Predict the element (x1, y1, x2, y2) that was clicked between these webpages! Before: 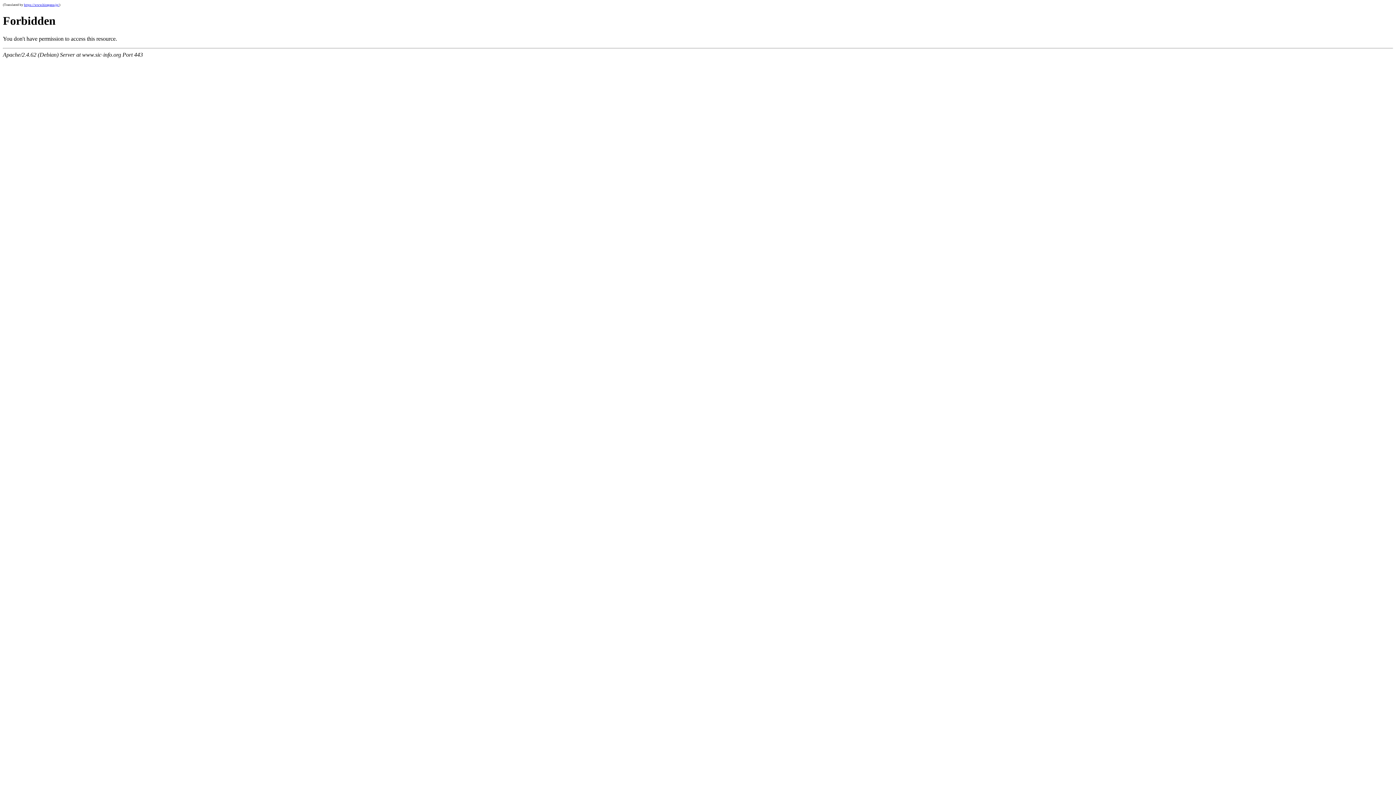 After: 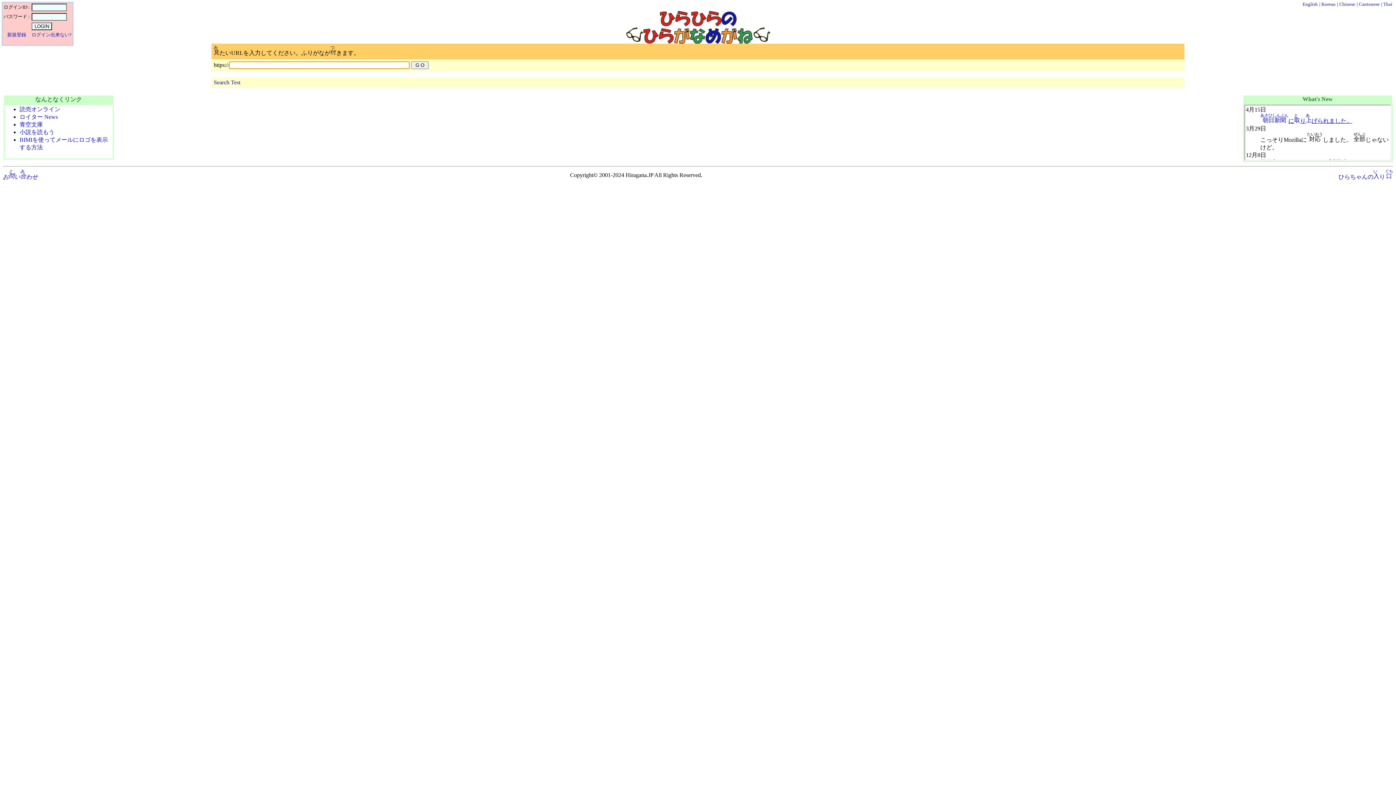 Action: bbox: (24, 2, 59, 6) label: https://www.hiragana.jp/